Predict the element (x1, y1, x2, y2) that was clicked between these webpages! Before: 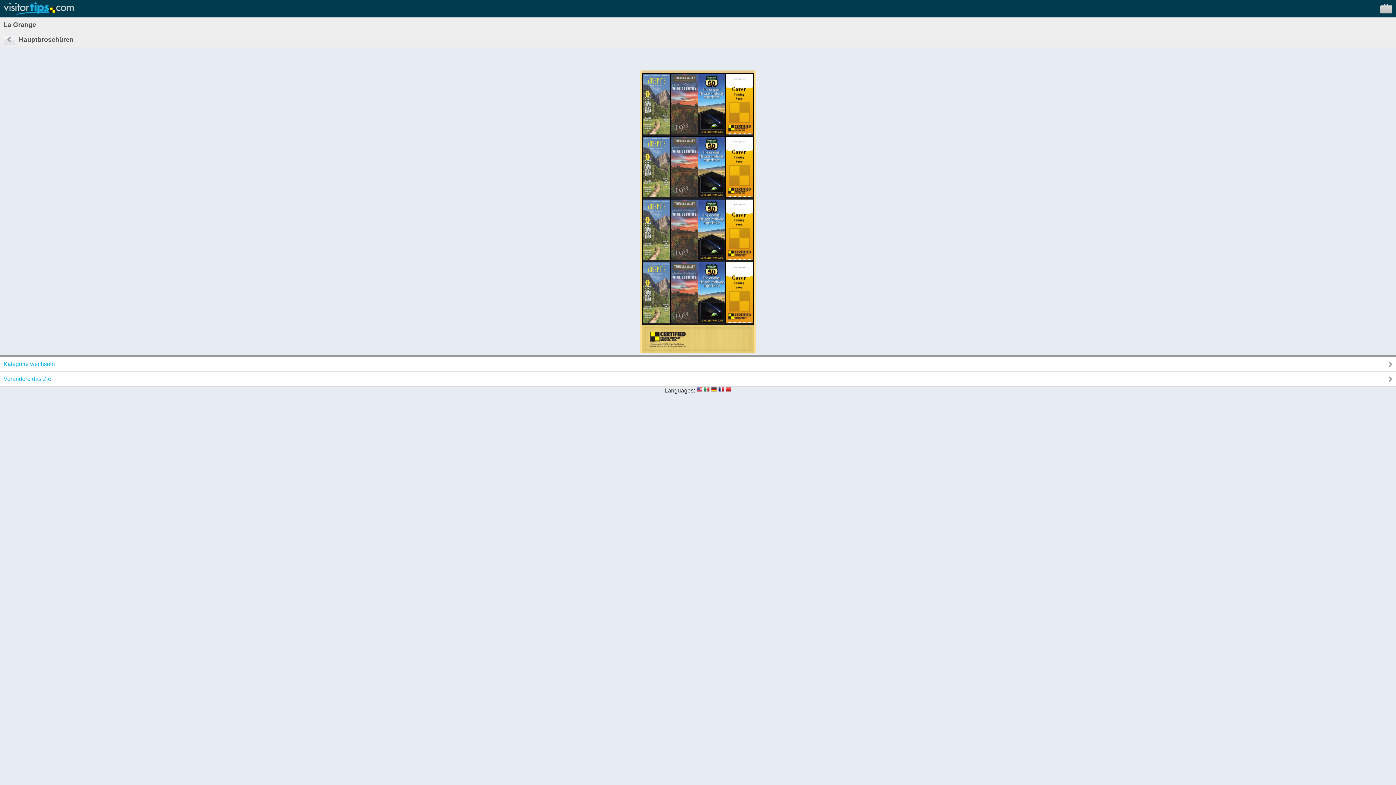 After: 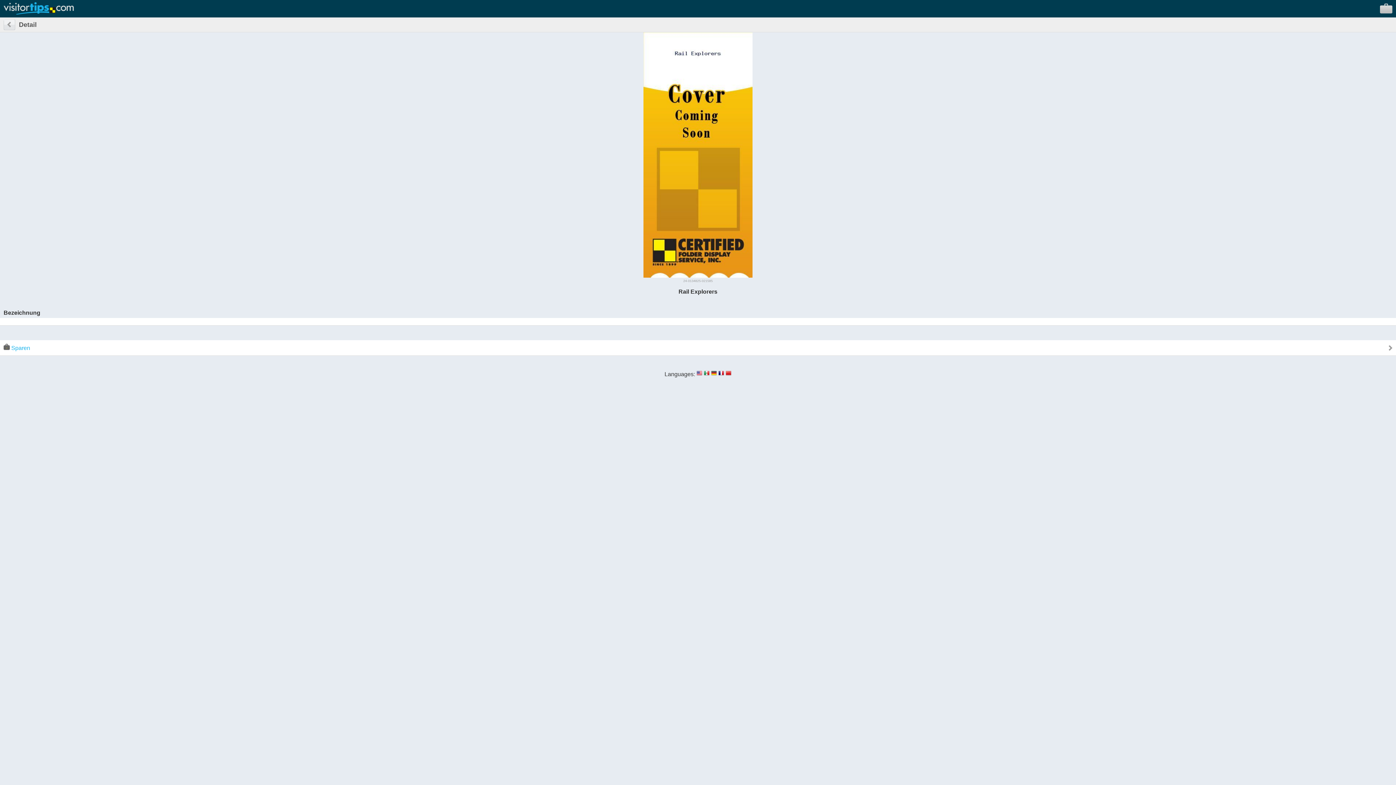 Action: bbox: (726, 255, 753, 261)